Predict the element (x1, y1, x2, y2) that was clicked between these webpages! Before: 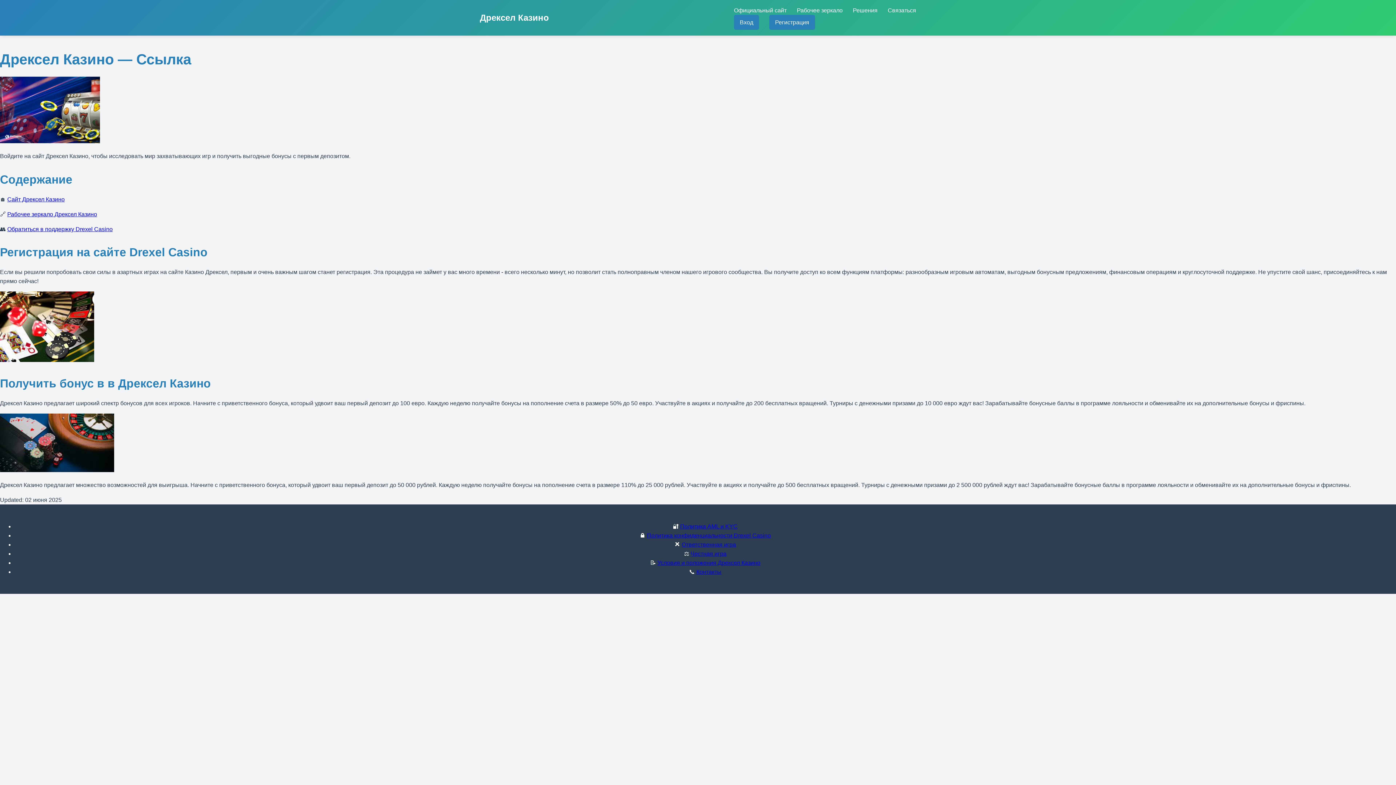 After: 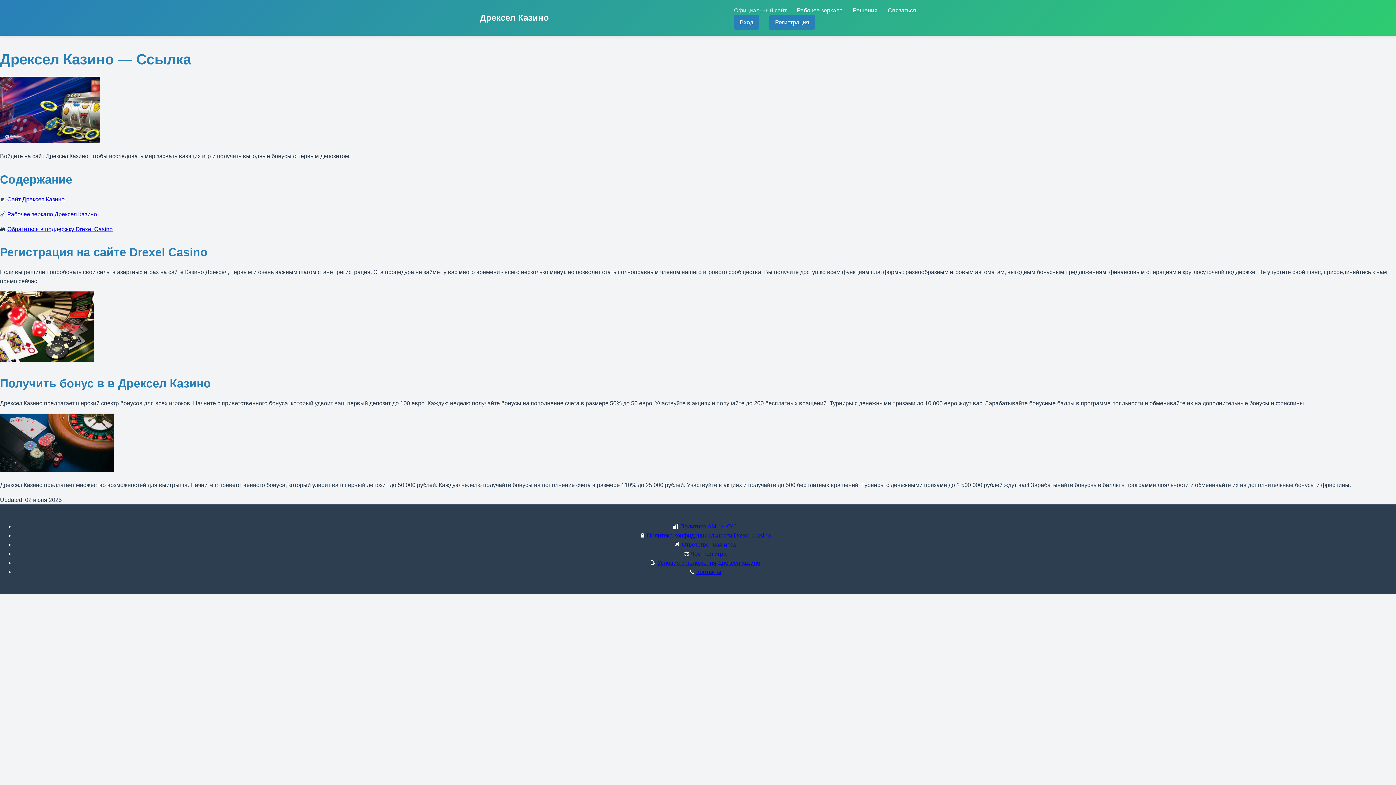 Action: label: Официальный сайт bbox: (734, 7, 786, 13)